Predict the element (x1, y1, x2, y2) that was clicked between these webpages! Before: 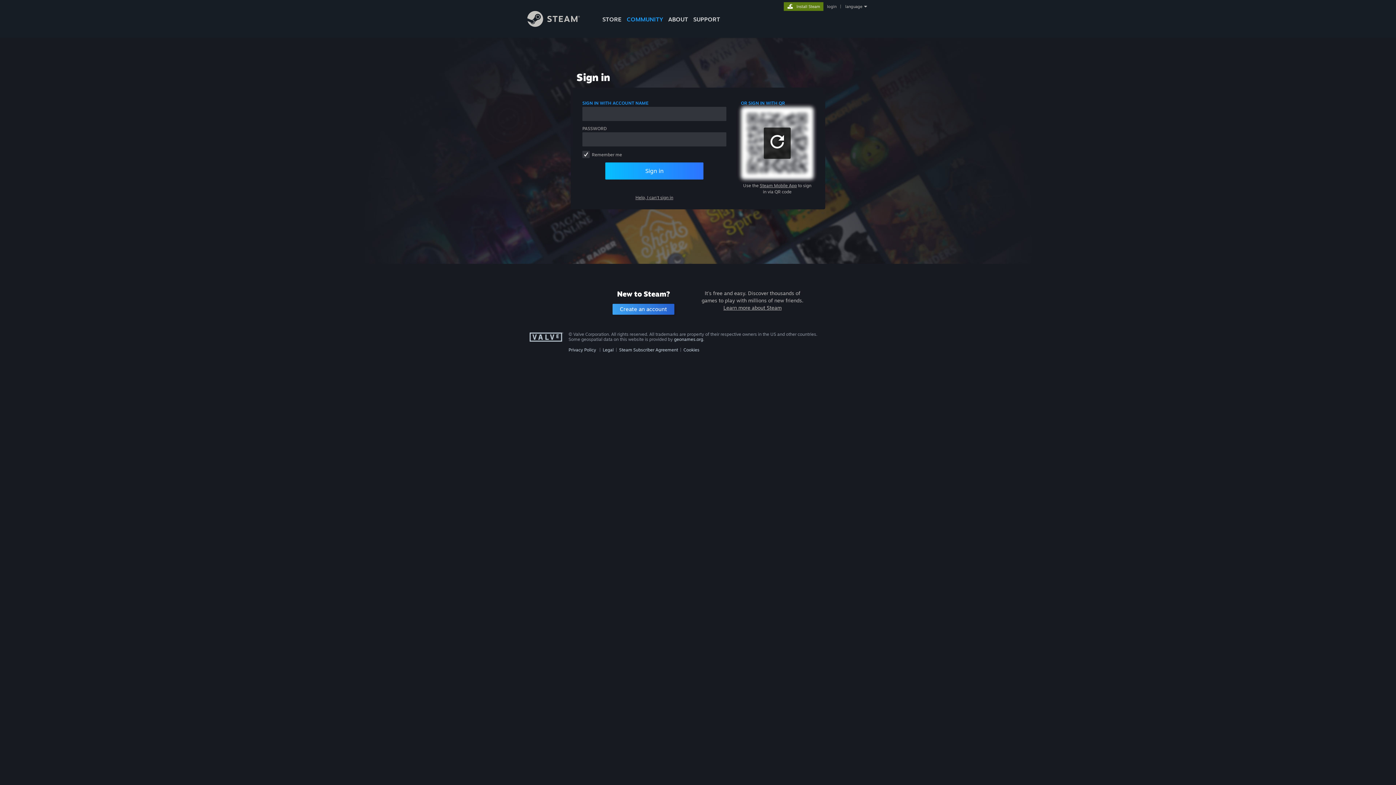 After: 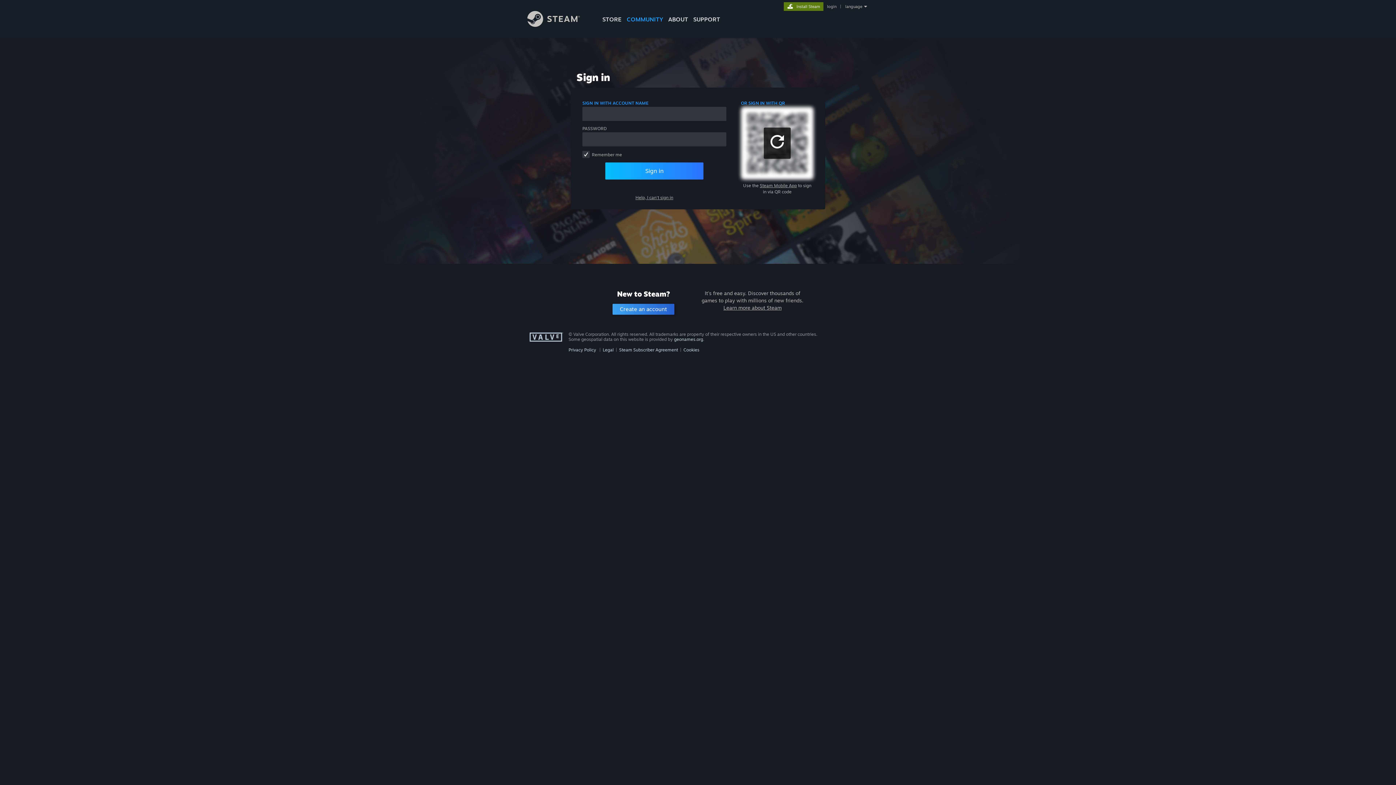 Action: bbox: (768, 132, 786, 153)